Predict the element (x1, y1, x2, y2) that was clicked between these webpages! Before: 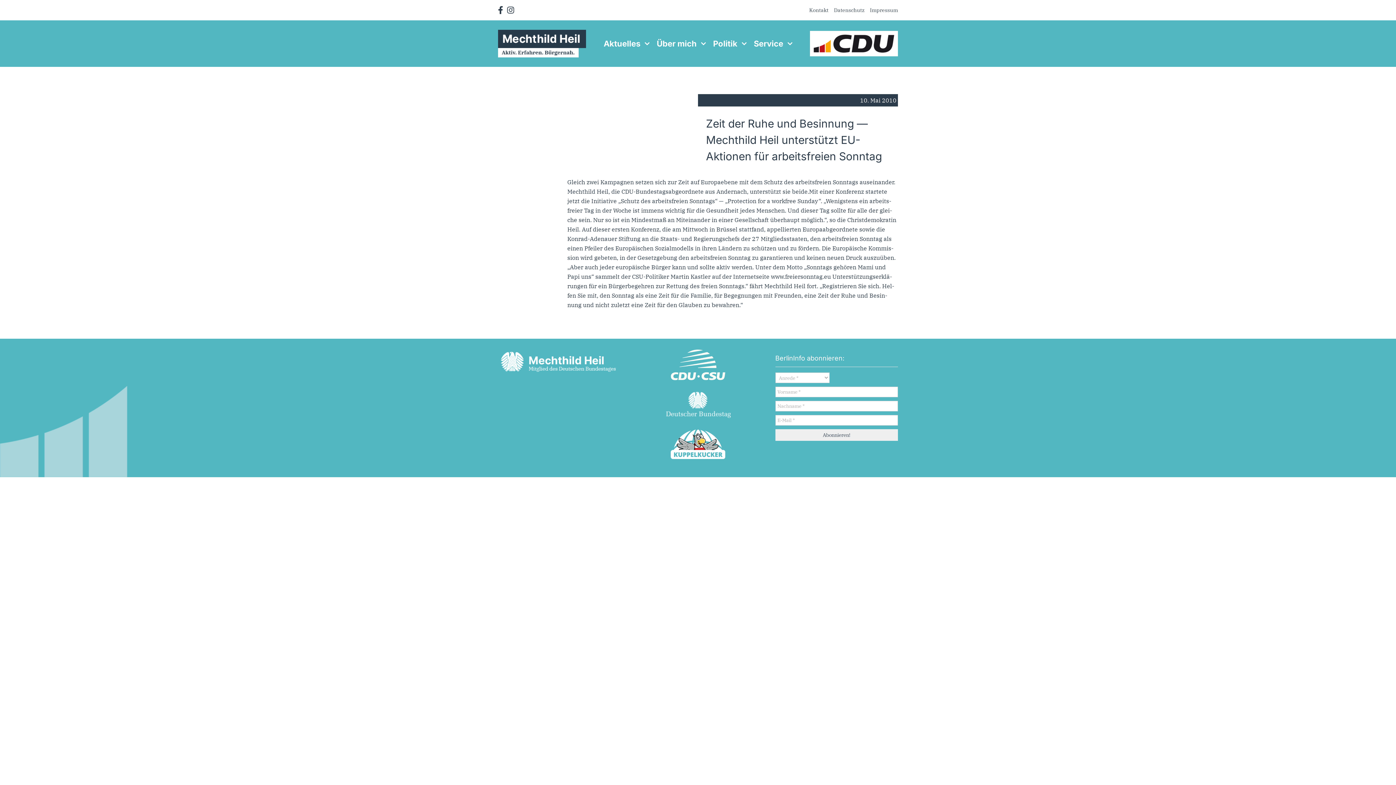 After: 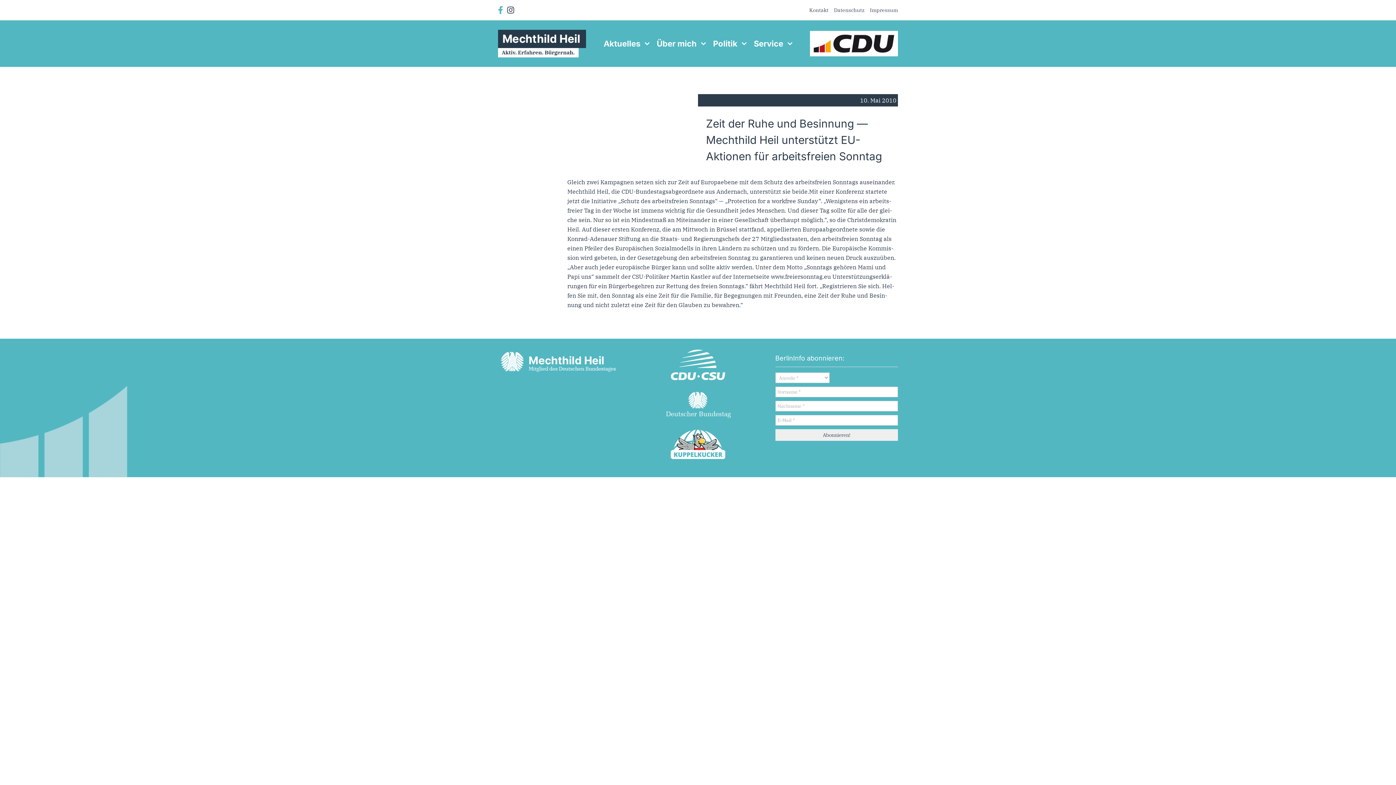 Action: label: Link to https://www.facebook.com/MechthildHeil bbox: (498, 6, 503, 14)